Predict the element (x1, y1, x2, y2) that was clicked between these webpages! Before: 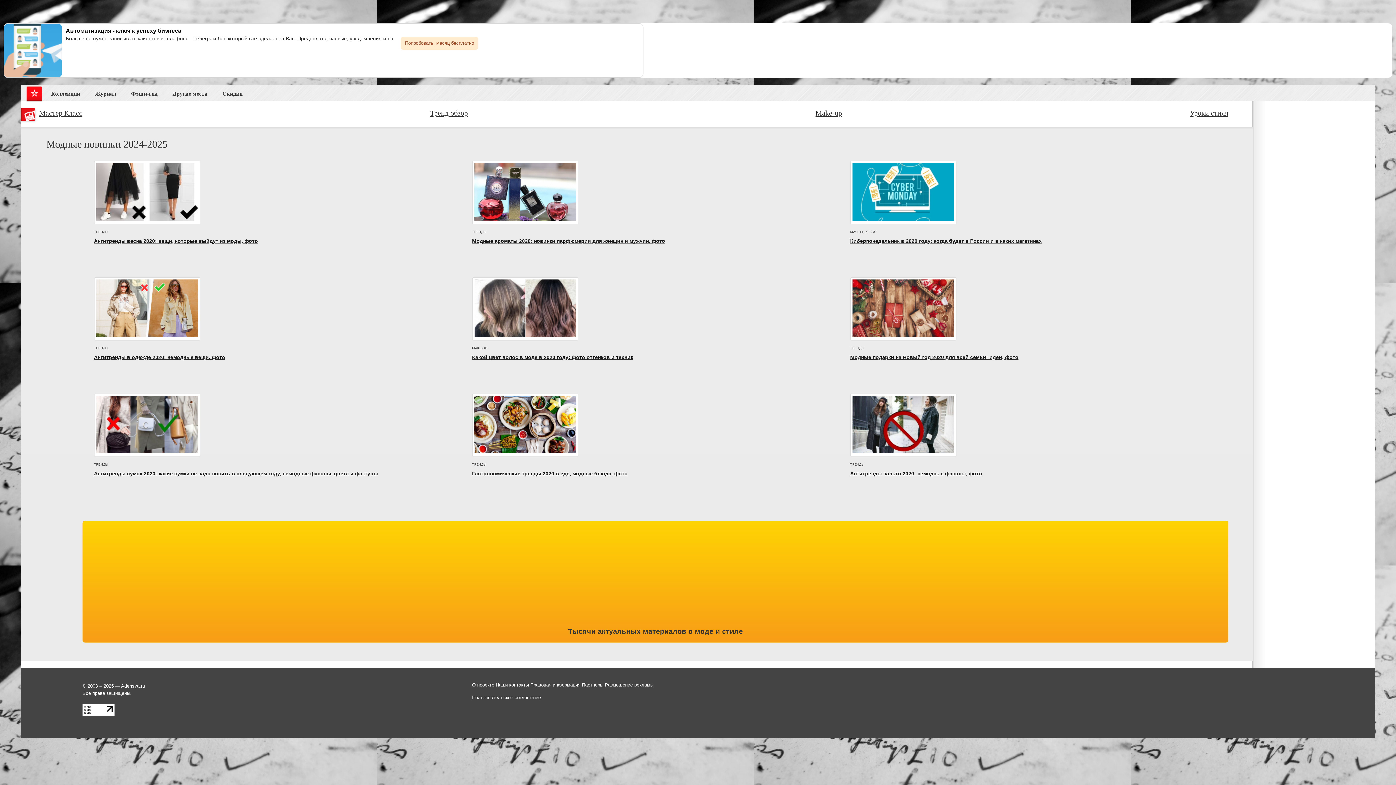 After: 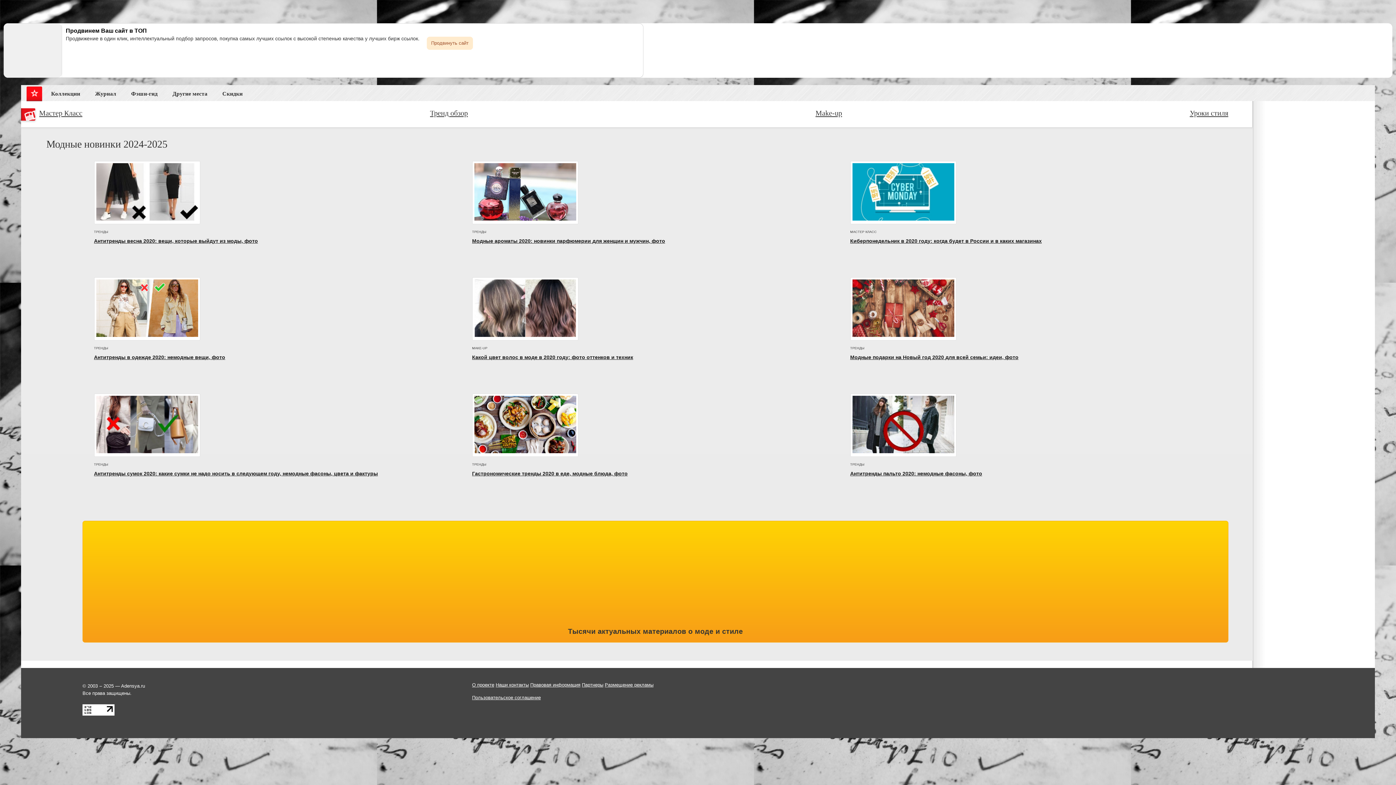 Action: label: Правовая информация bbox: (530, 682, 580, 687)